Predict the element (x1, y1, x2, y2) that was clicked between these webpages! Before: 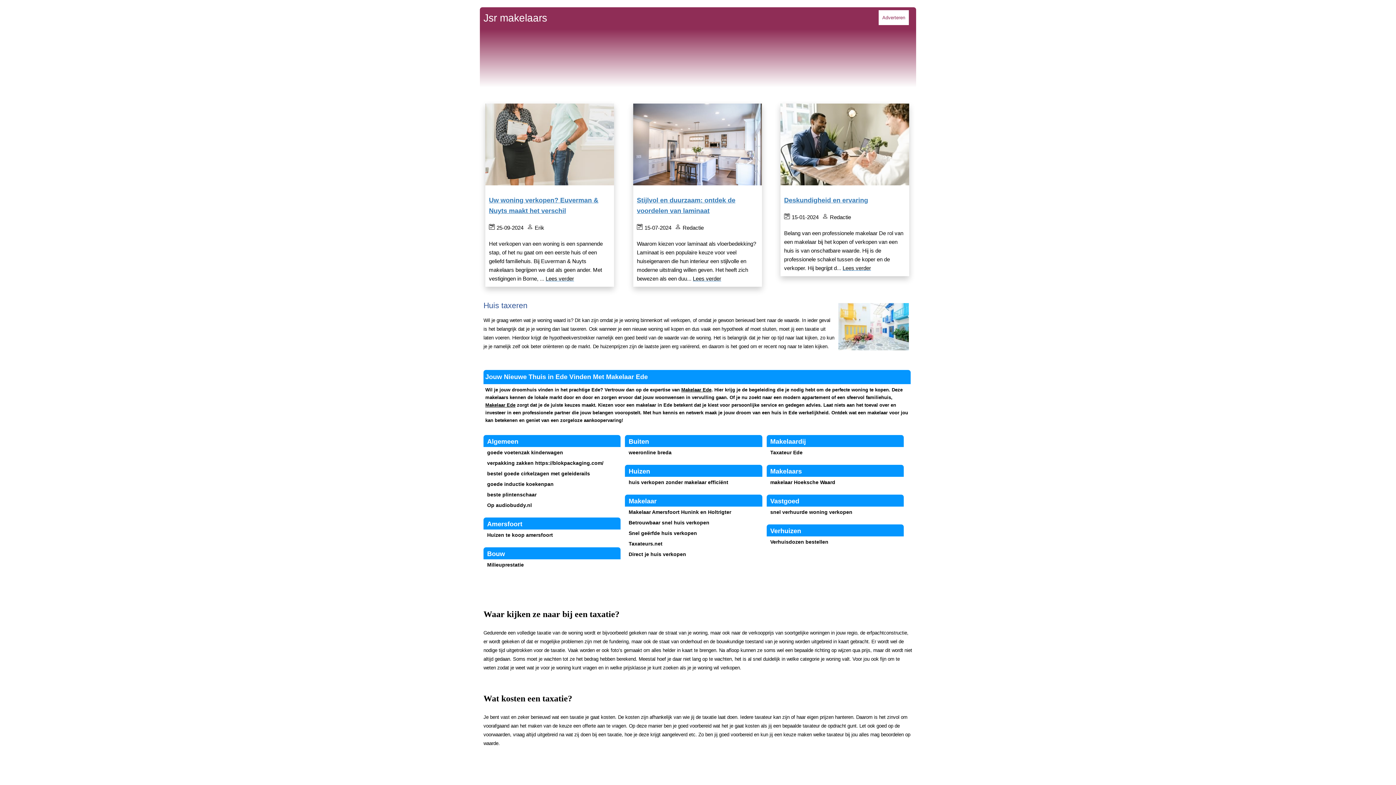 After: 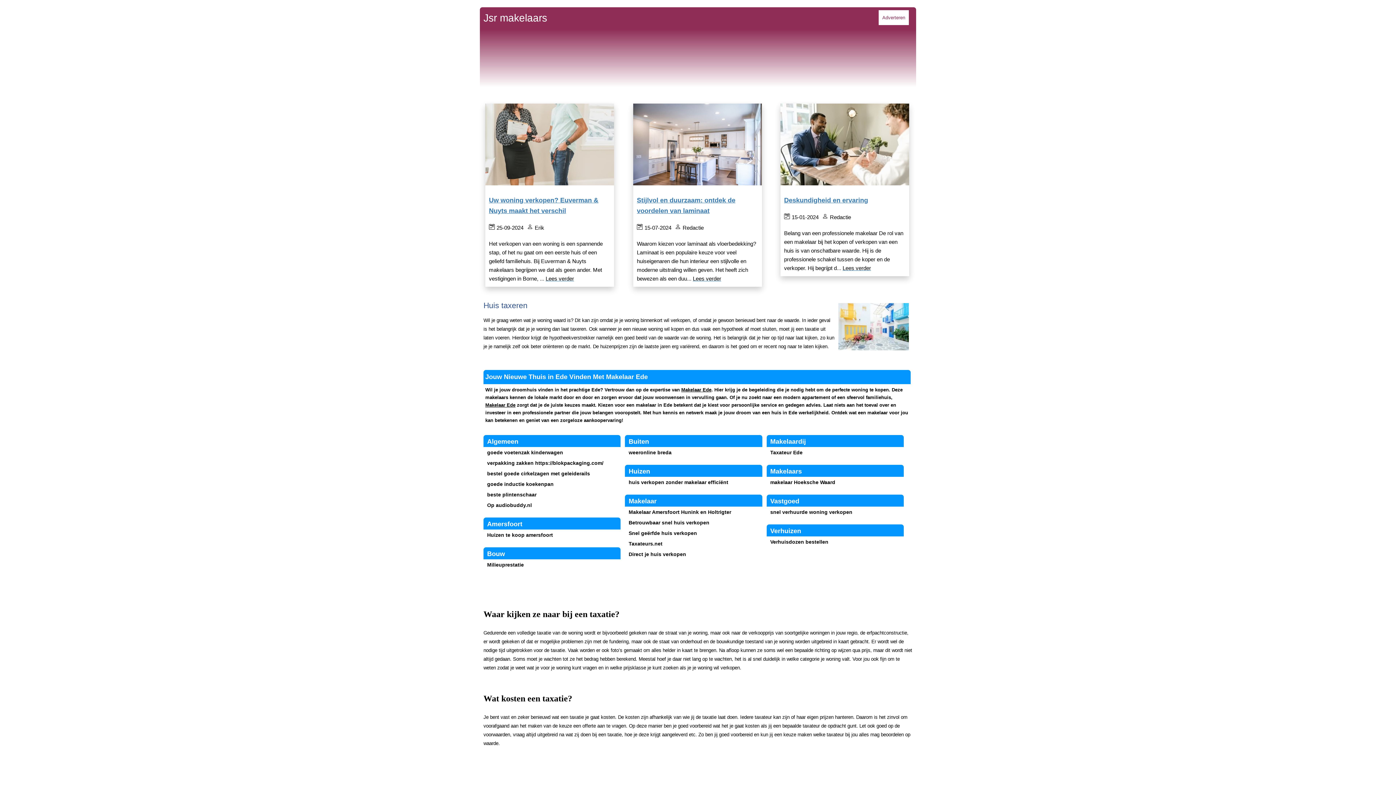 Action: label: Jsr makelaars bbox: (483, 12, 547, 23)